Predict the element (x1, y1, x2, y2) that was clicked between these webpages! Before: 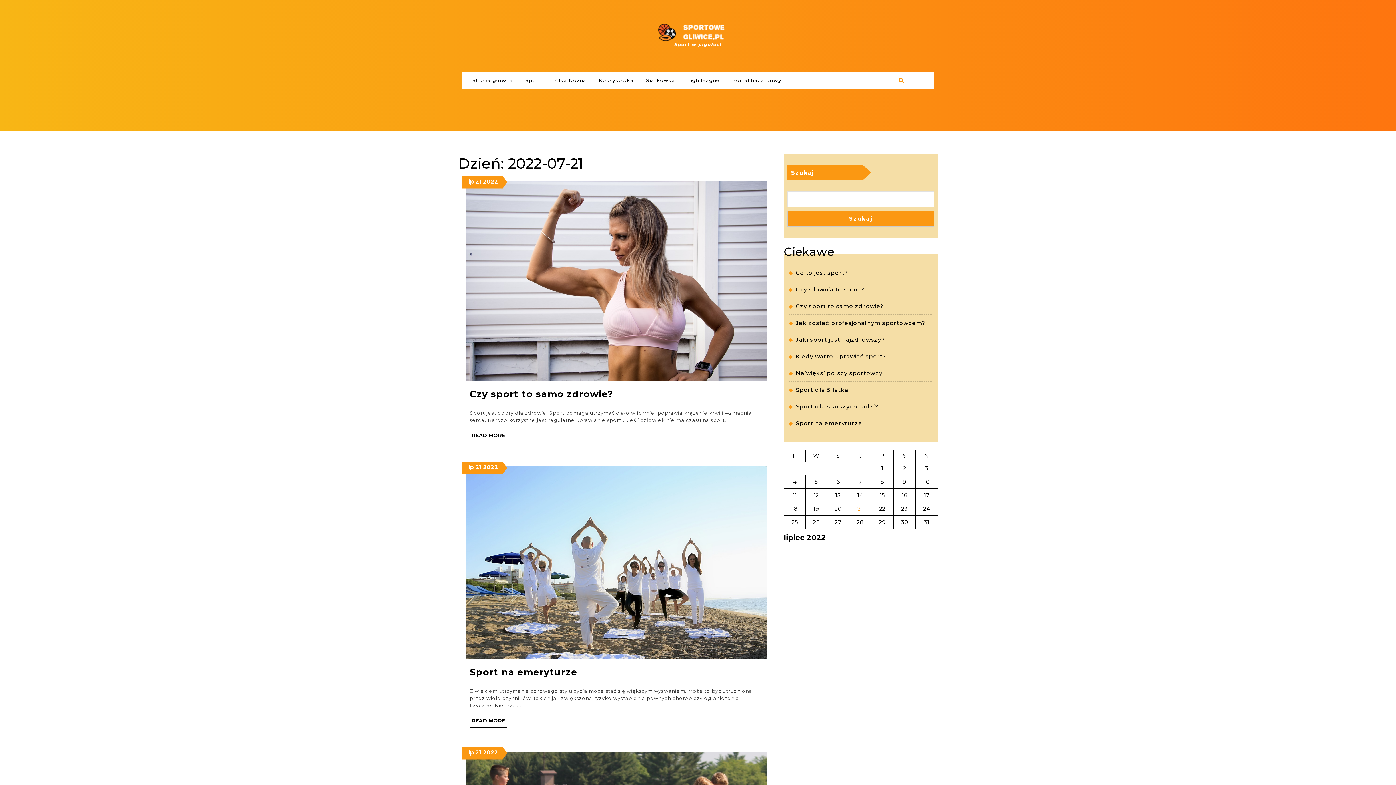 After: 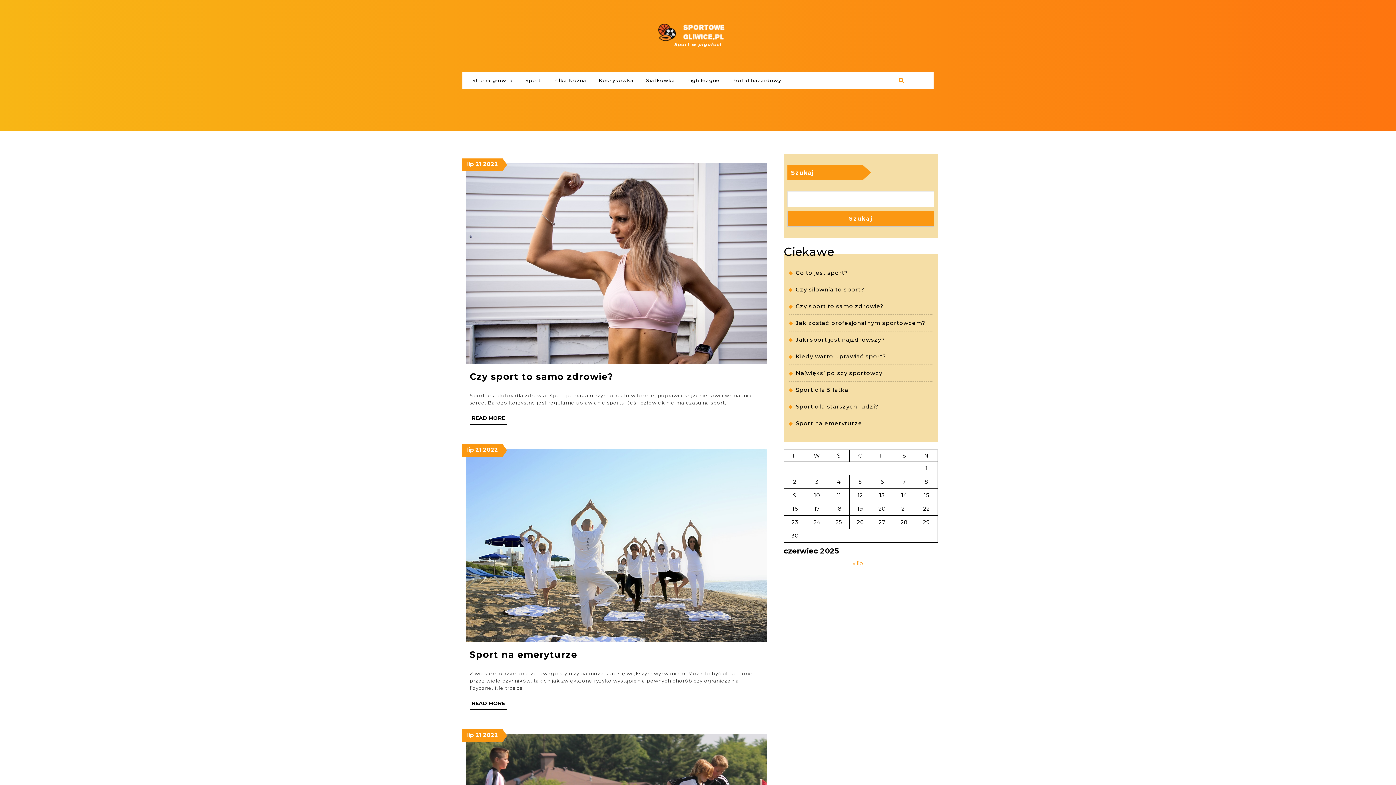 Action: bbox: (654, 28, 741, 35)